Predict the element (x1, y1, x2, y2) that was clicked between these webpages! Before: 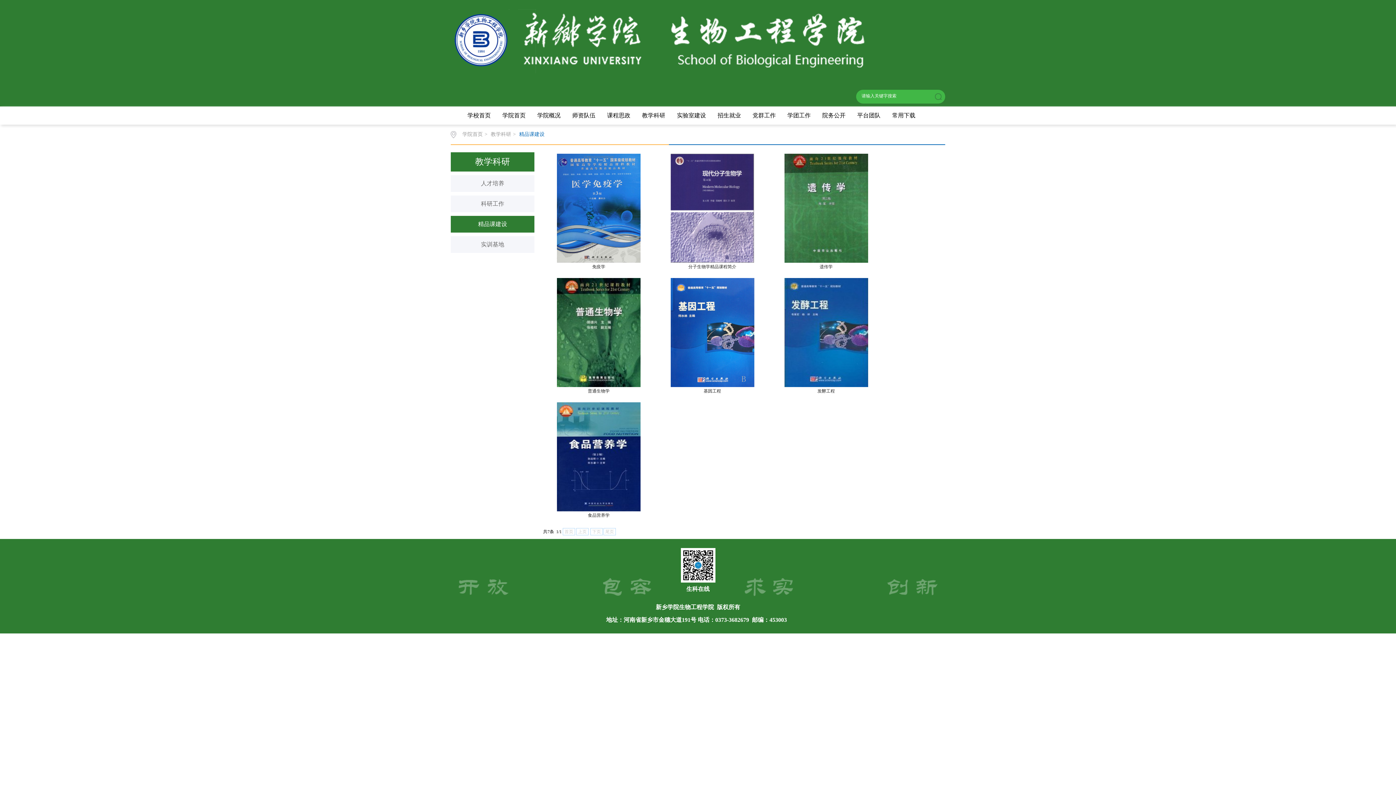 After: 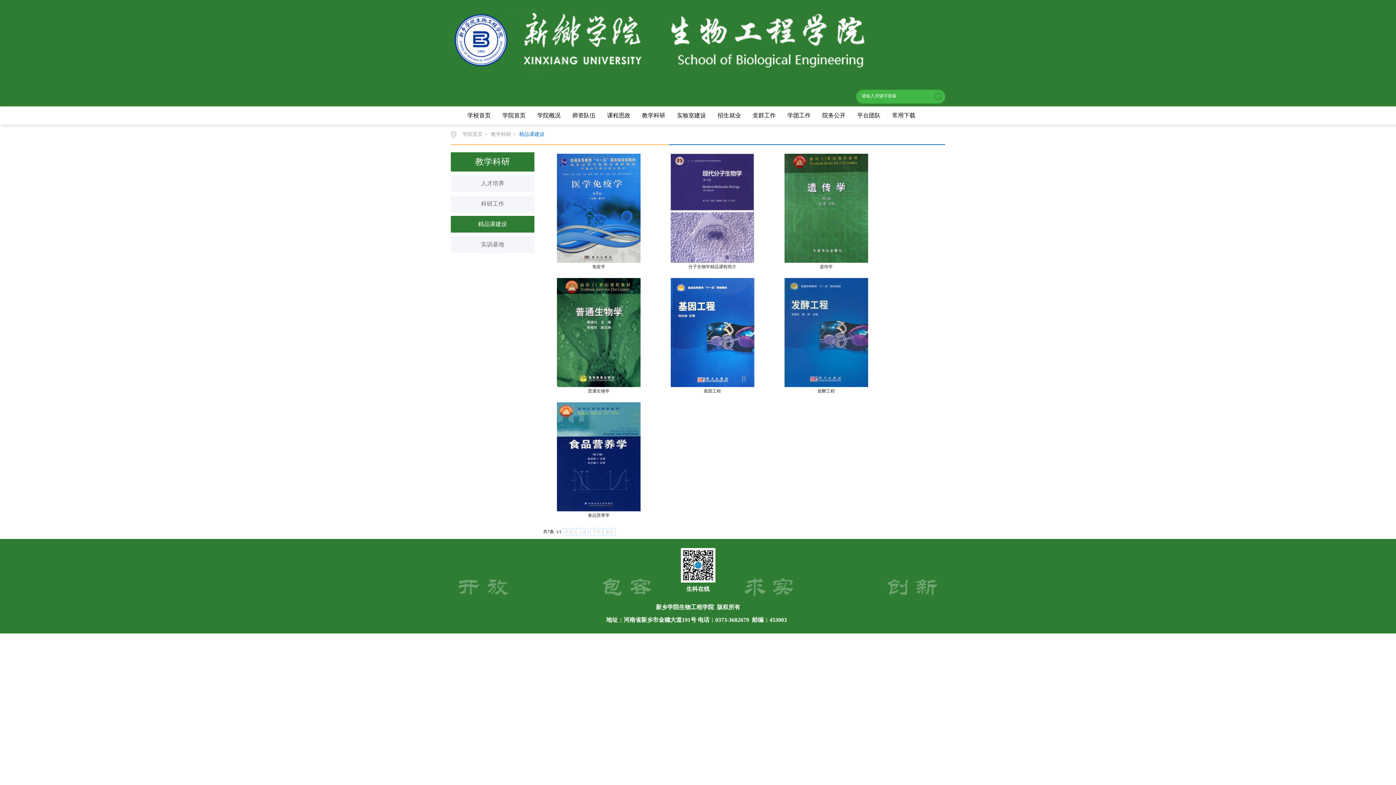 Action: bbox: (557, 329, 640, 334)